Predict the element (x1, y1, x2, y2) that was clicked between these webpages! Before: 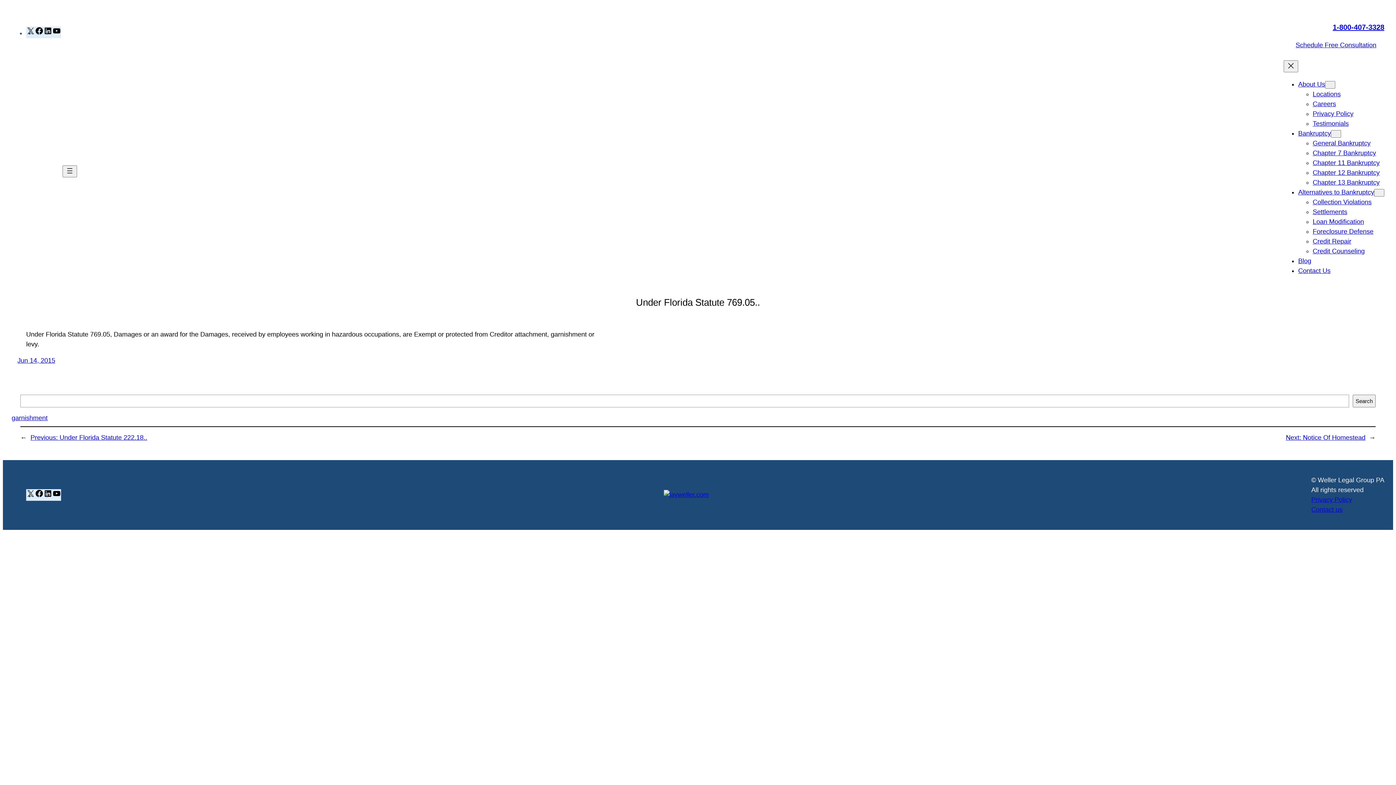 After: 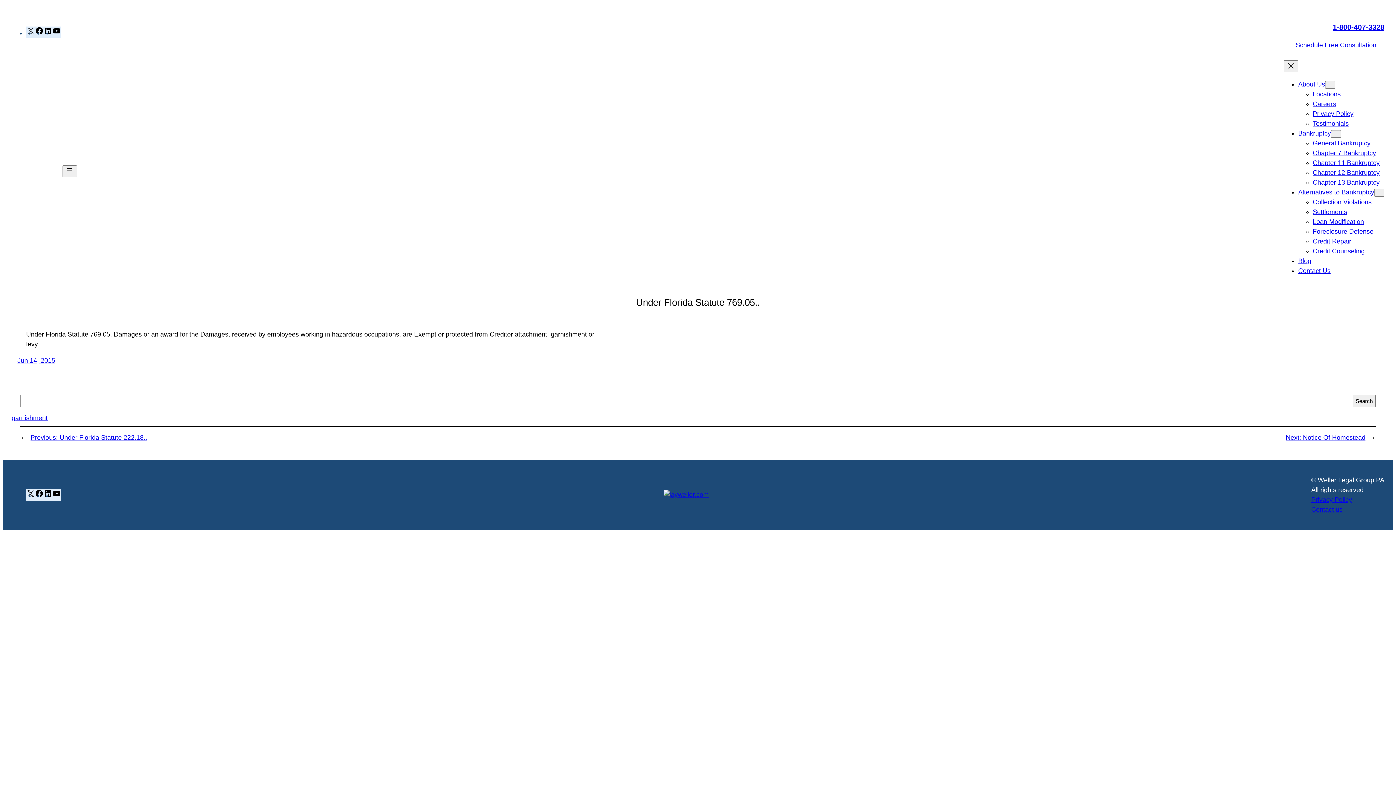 Action: label: YouTube bbox: (52, 29, 61, 36)